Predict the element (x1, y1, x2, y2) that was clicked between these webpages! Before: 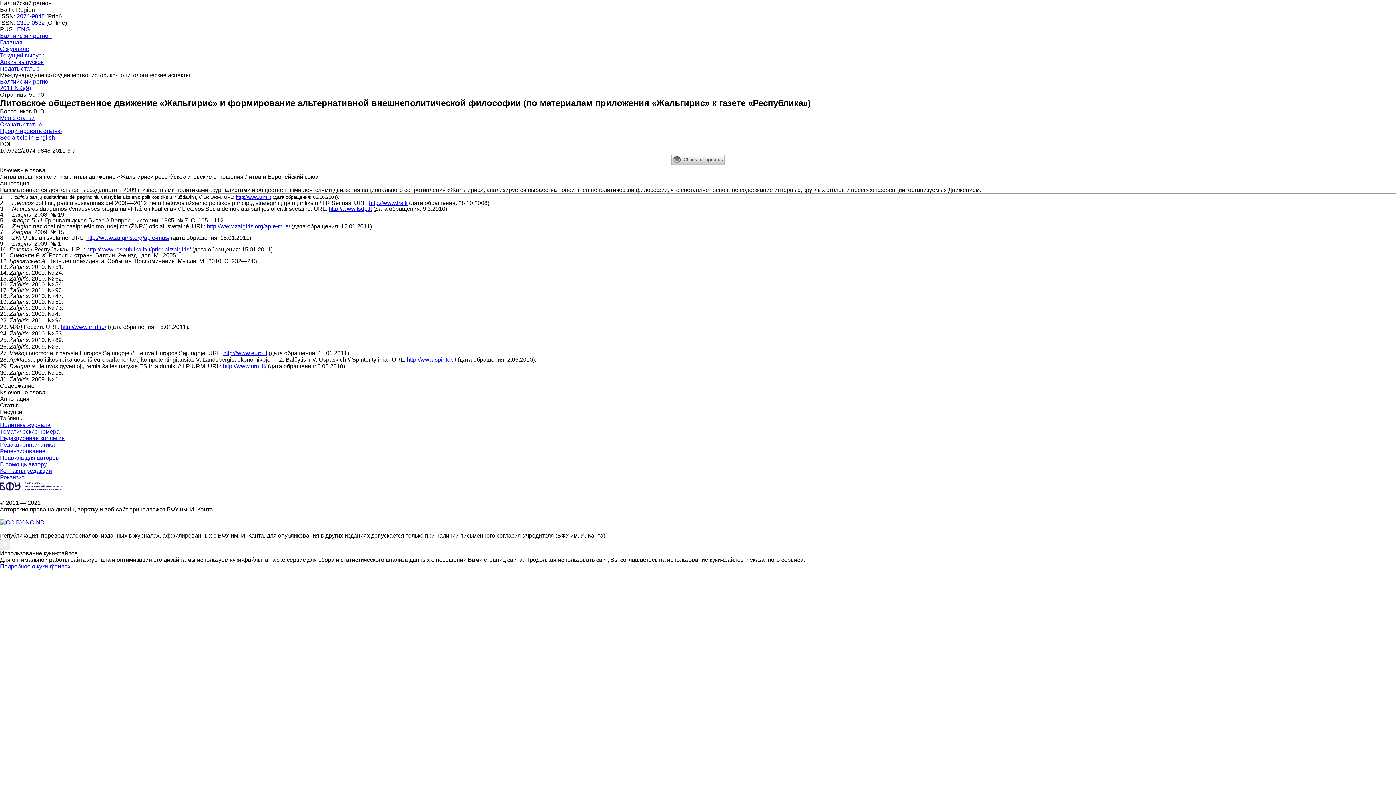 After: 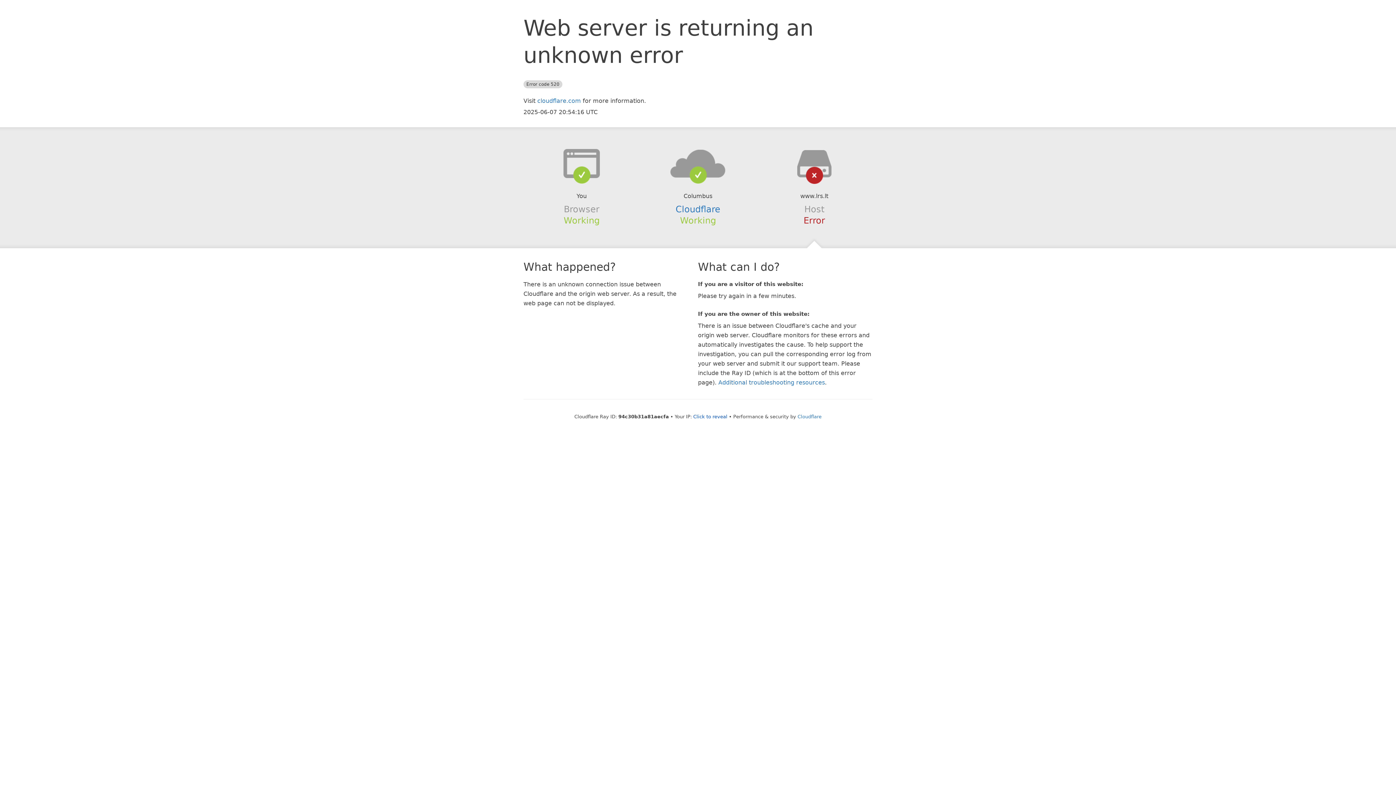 Action: bbox: (369, 200, 407, 206) label: http://www.lrs.lt